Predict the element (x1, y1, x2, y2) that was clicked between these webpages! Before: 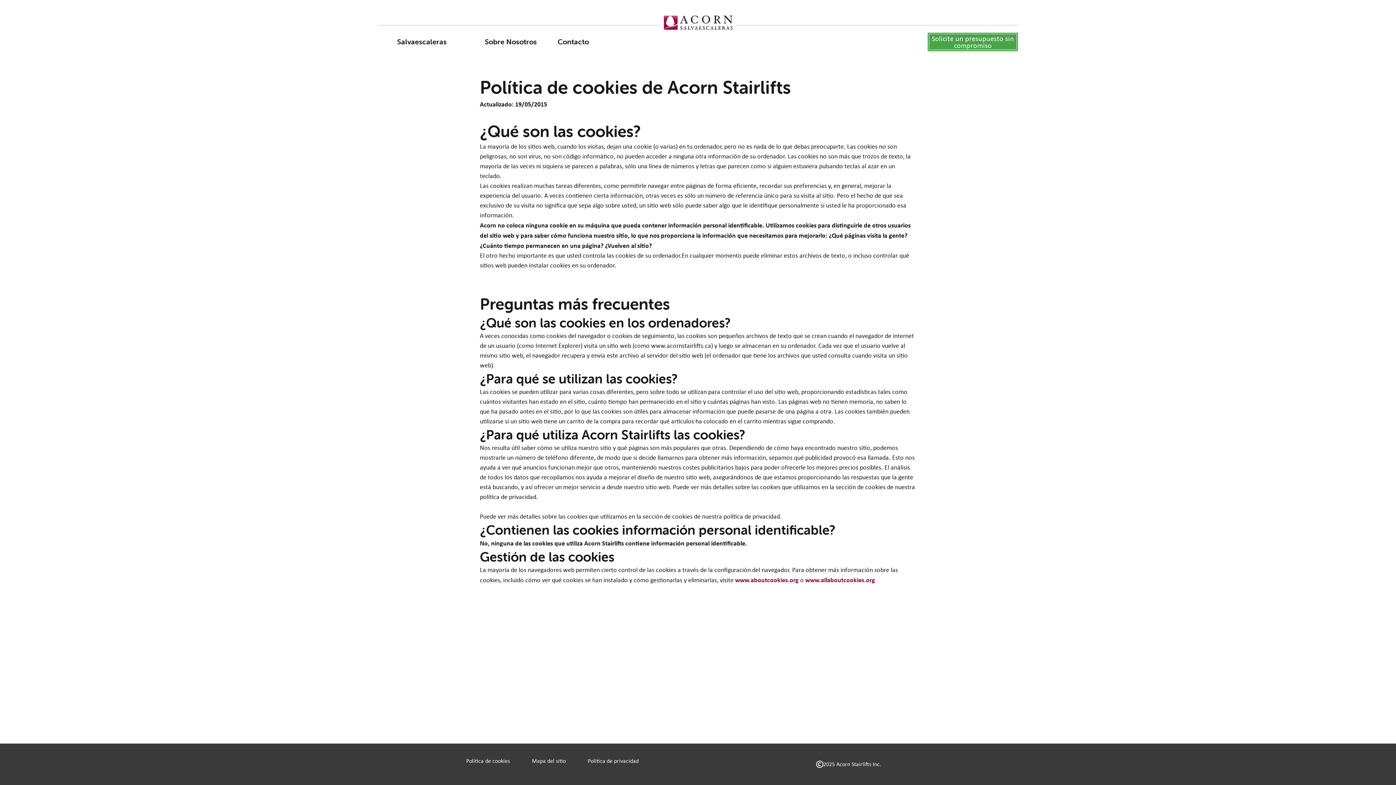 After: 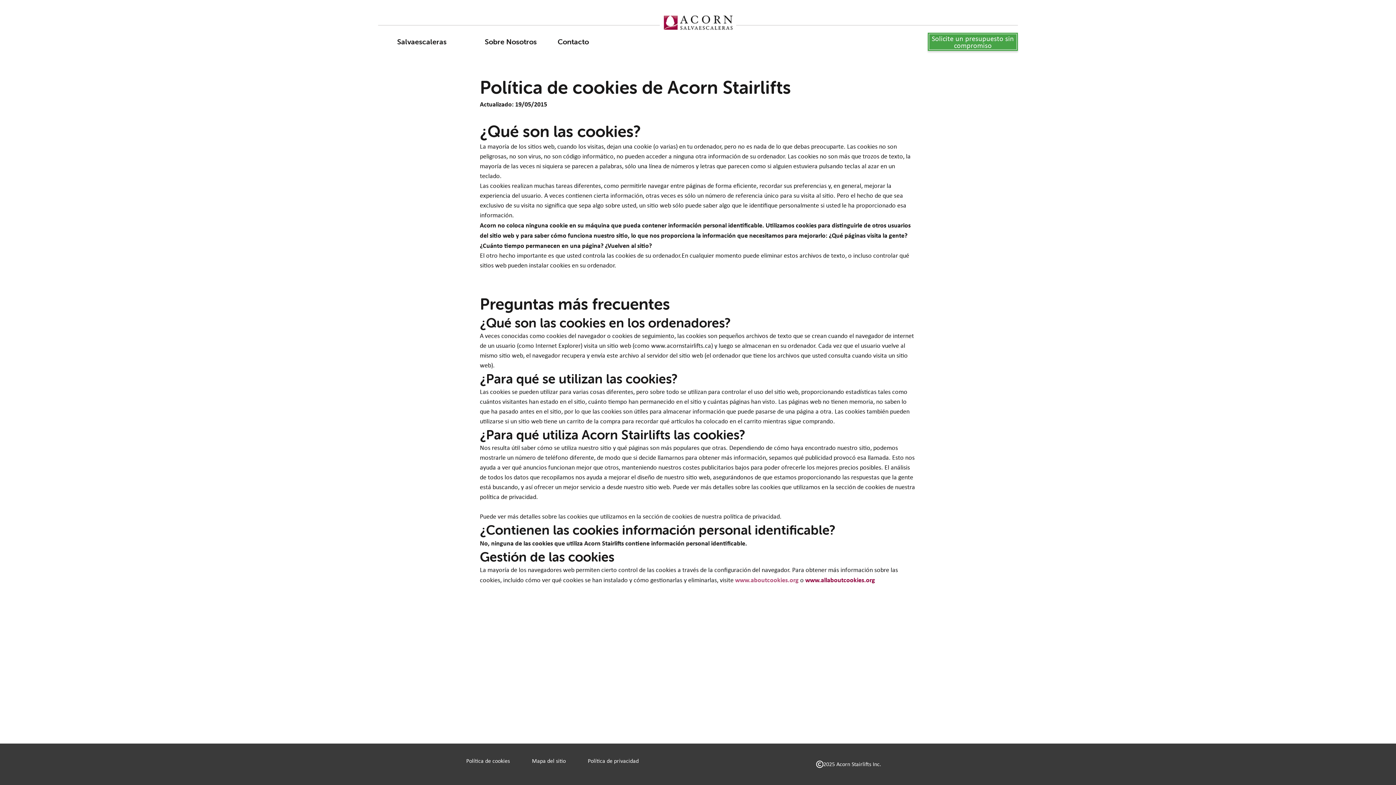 Action: bbox: (735, 575, 798, 584) label: www.aboutcookies.org